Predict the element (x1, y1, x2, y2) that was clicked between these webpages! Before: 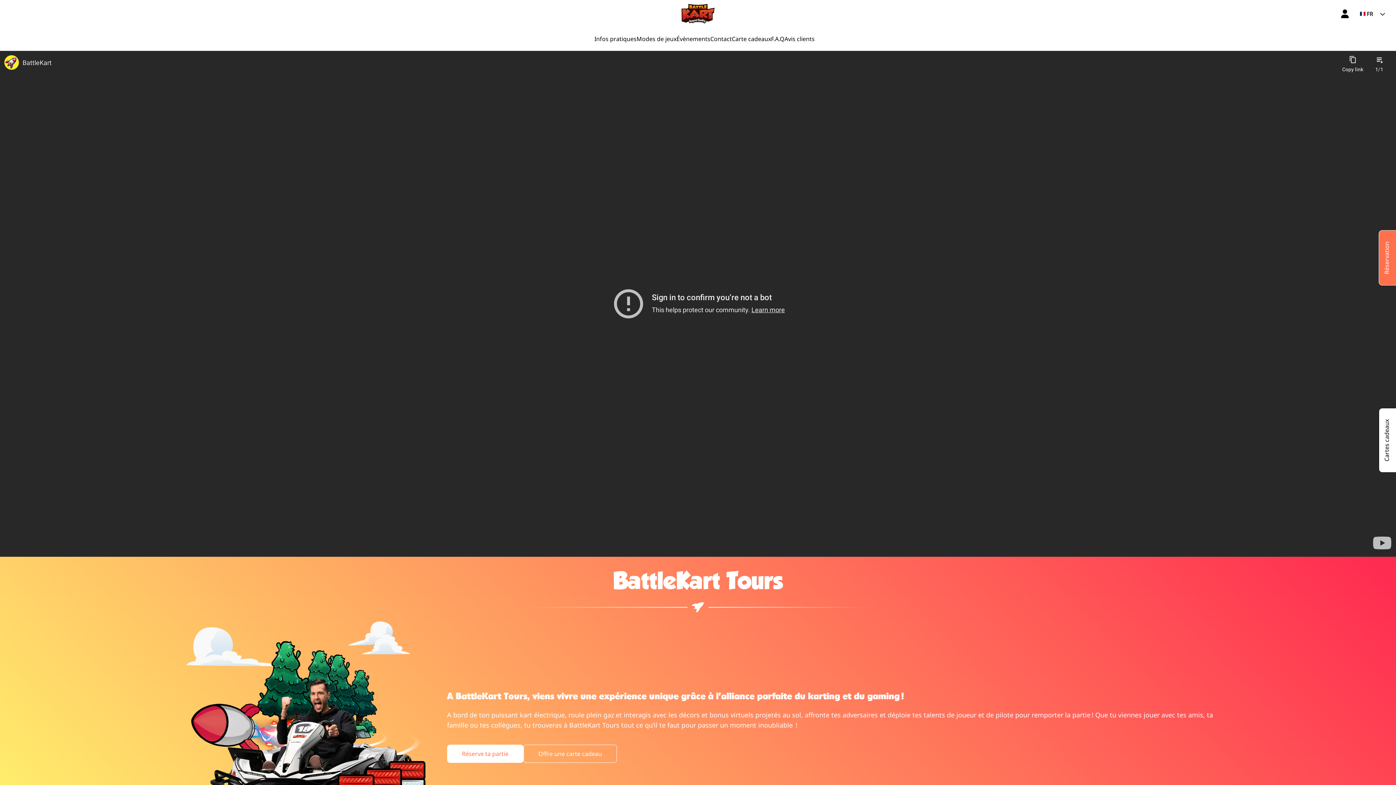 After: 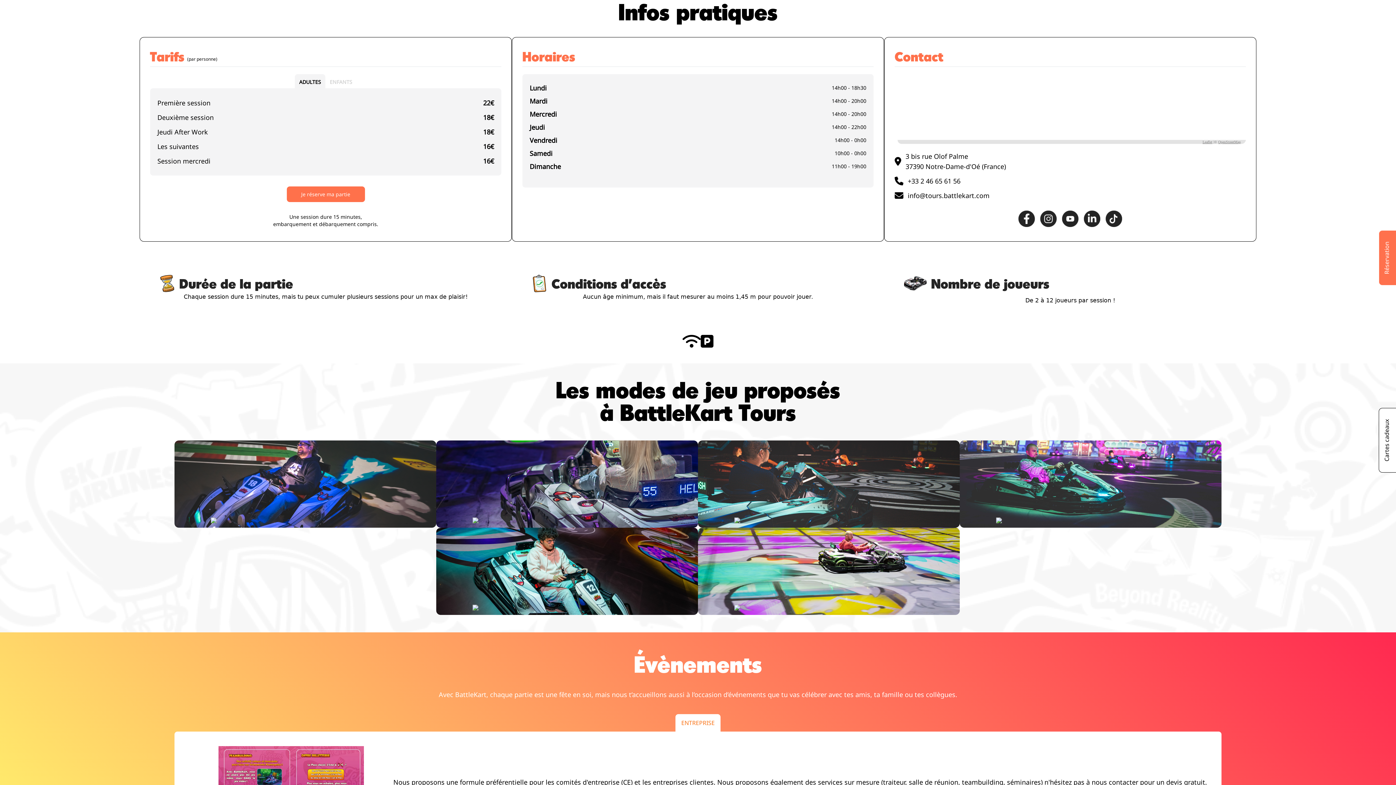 Action: label: Infos pratiques bbox: (594, 34, 636, 42)